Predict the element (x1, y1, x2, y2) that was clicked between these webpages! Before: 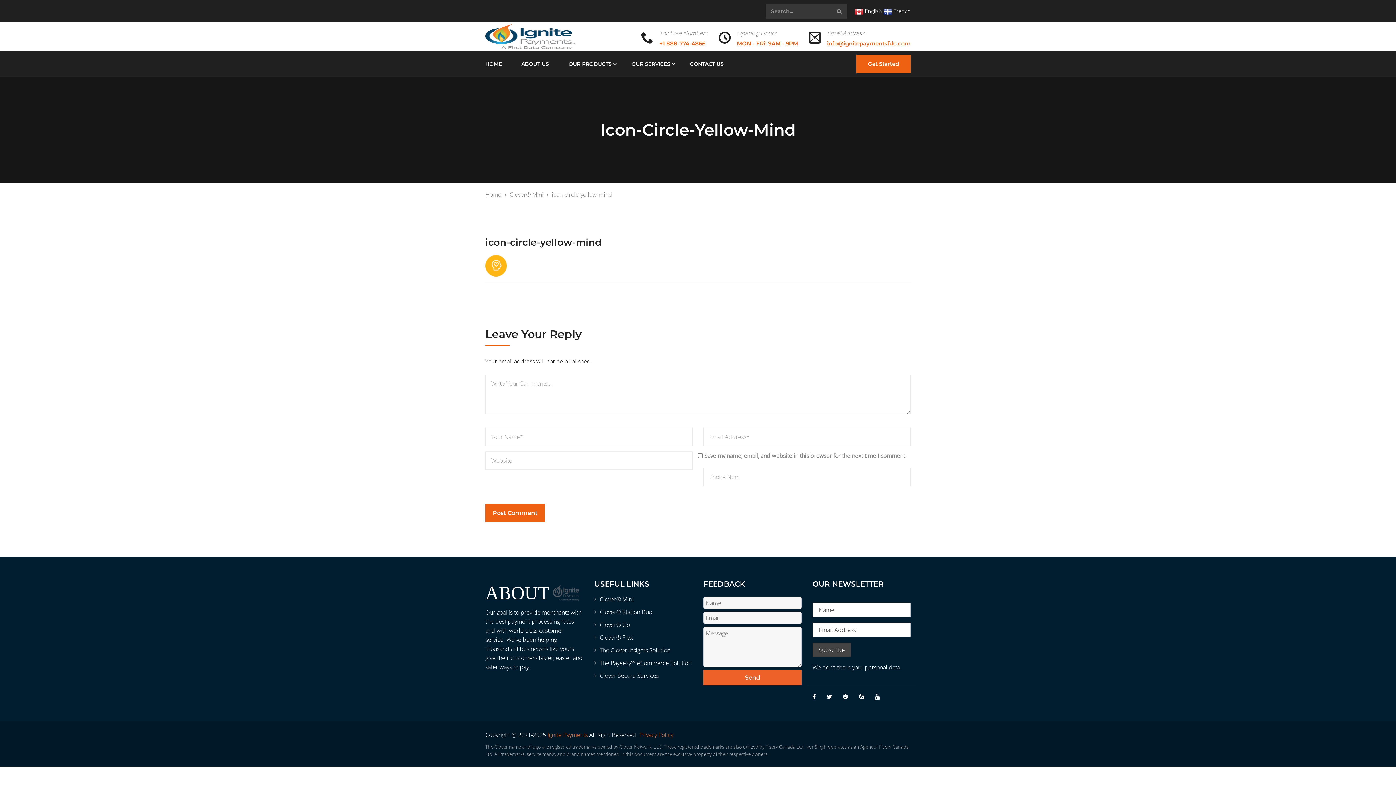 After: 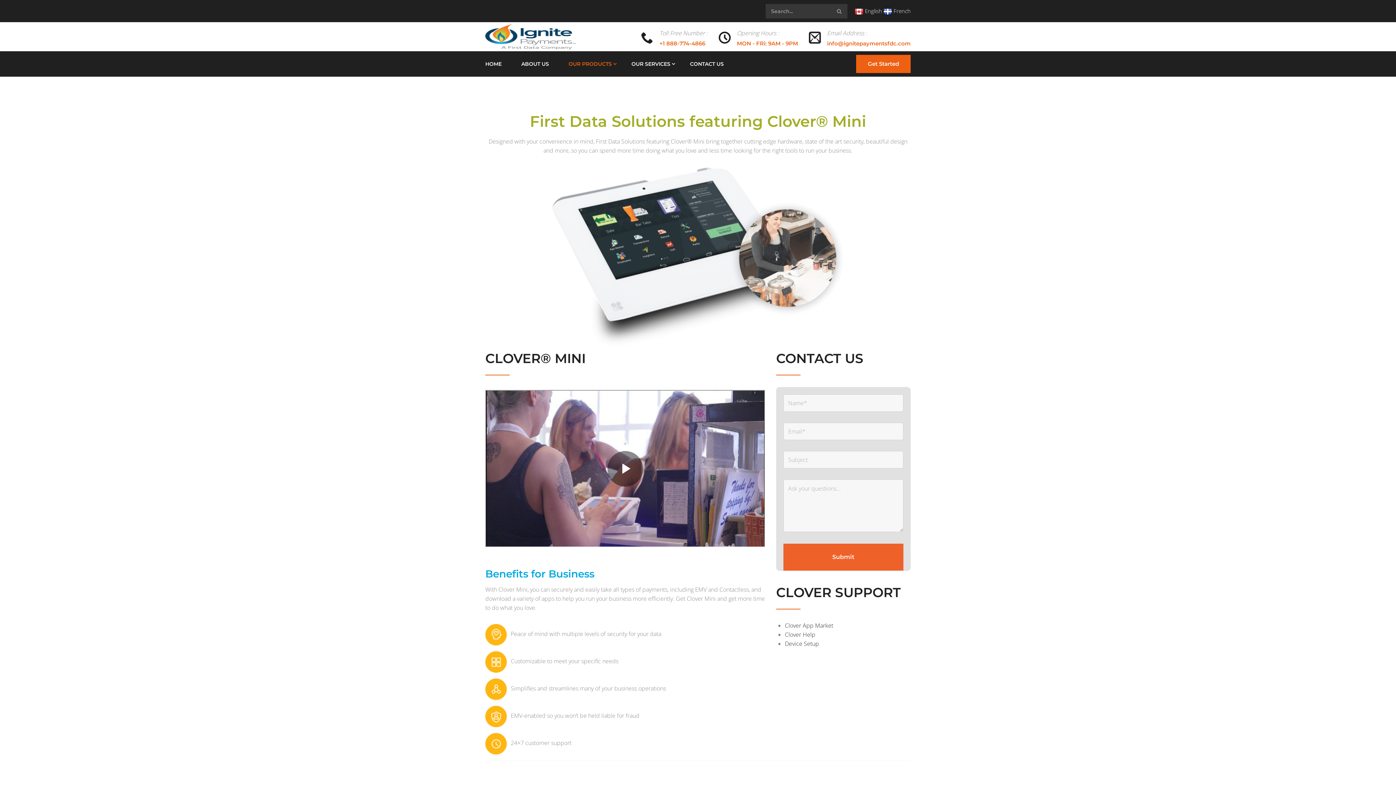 Action: label: Clover® Mini bbox: (509, 190, 543, 198)